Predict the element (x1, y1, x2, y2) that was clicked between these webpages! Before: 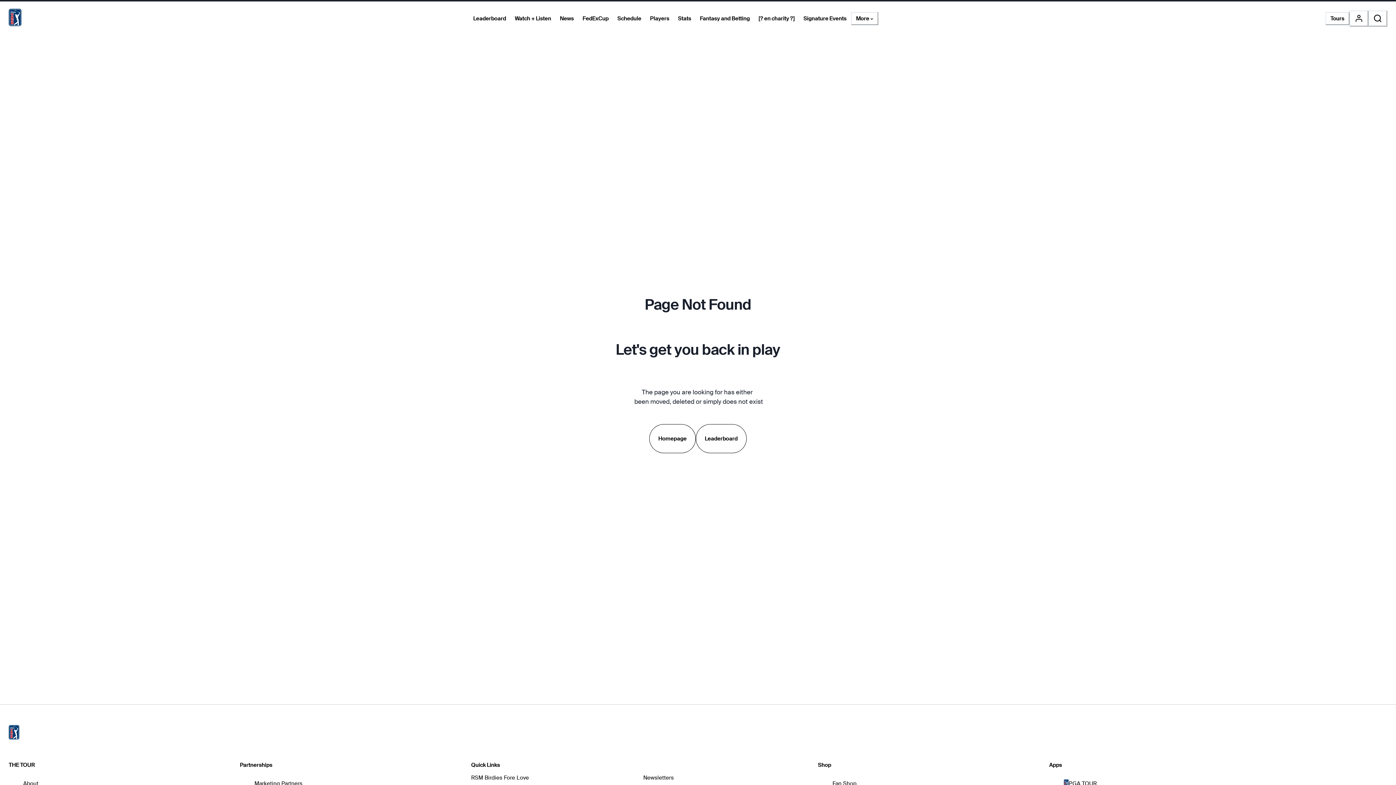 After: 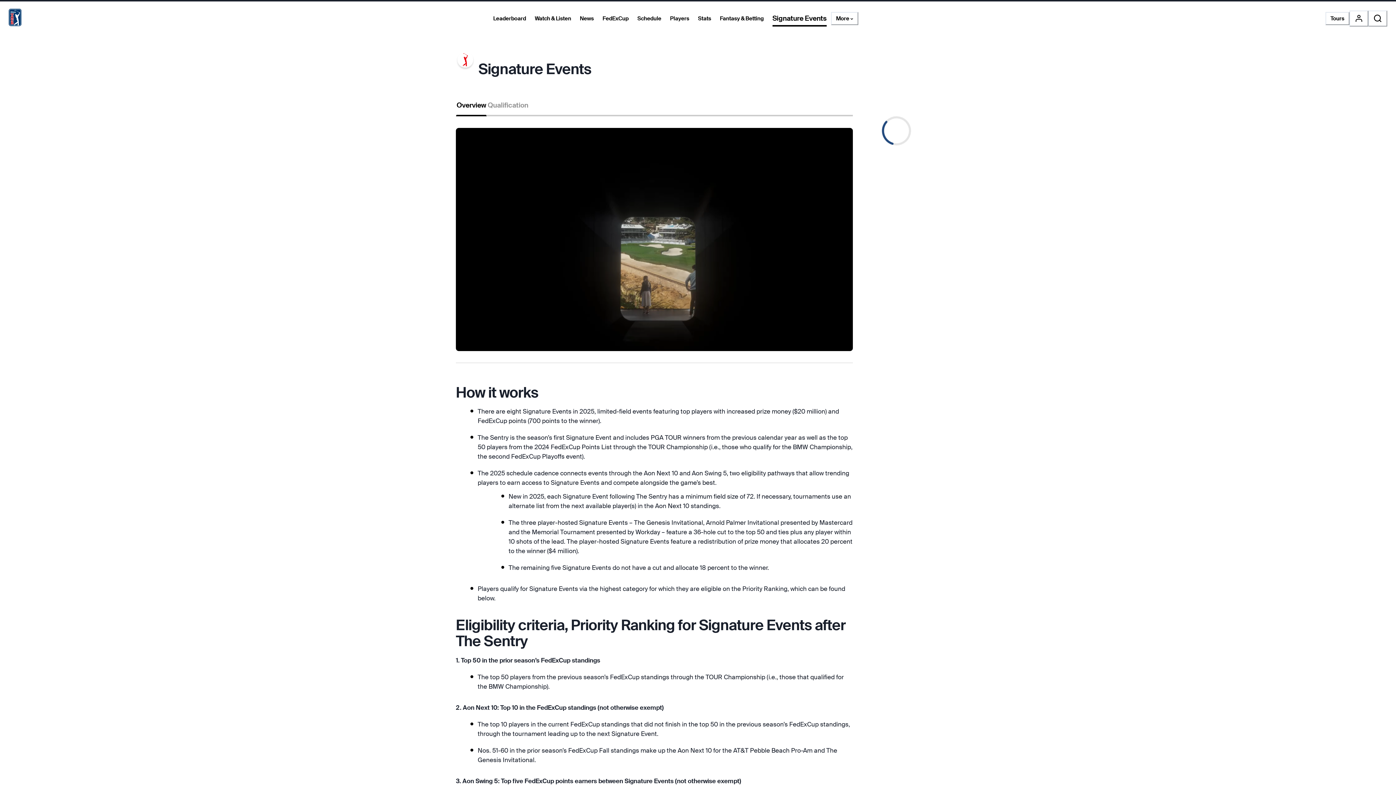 Action: bbox: (799, 12, 851, 25) label: Signature Events